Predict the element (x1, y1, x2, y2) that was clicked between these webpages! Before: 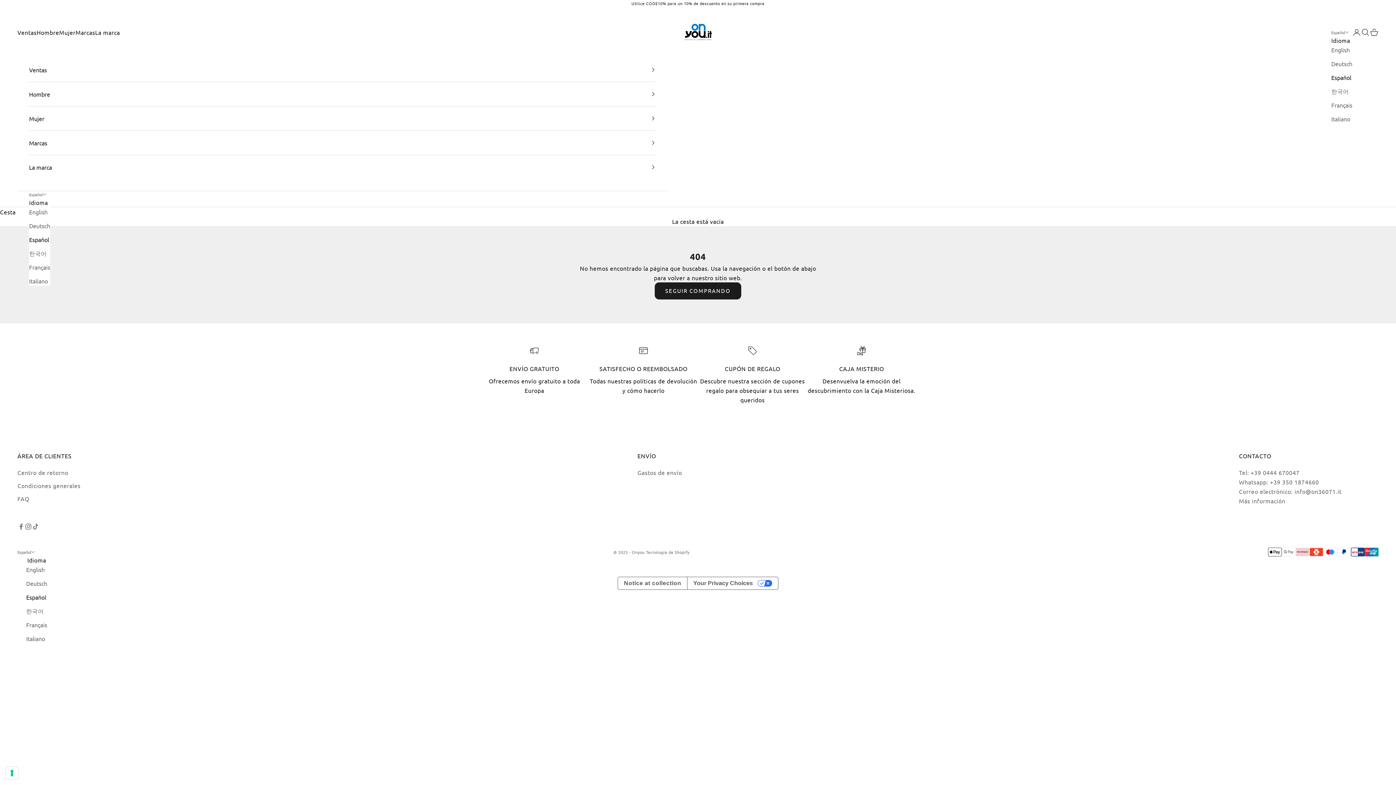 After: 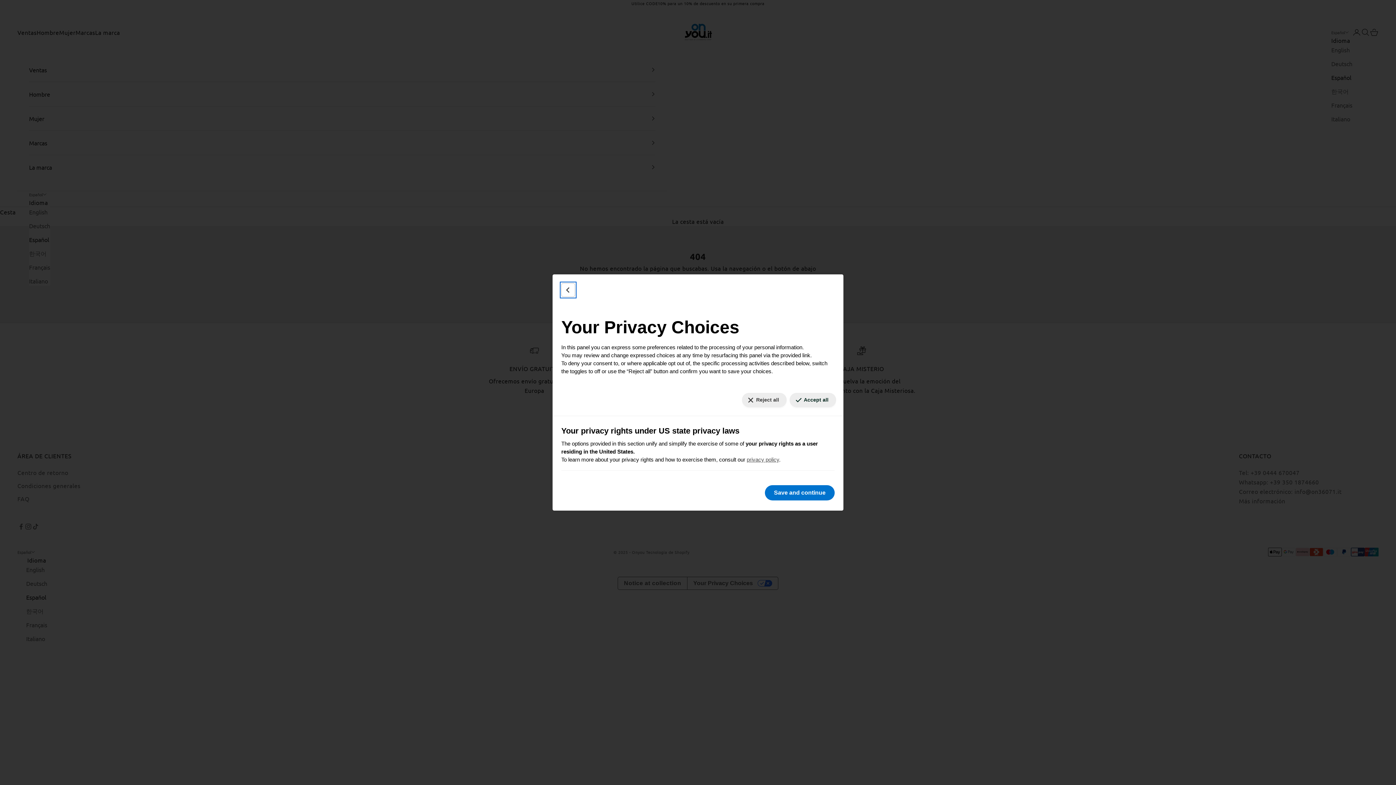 Action: bbox: (5, 767, 18, 779) label: Your consent preferences for tracking technologies